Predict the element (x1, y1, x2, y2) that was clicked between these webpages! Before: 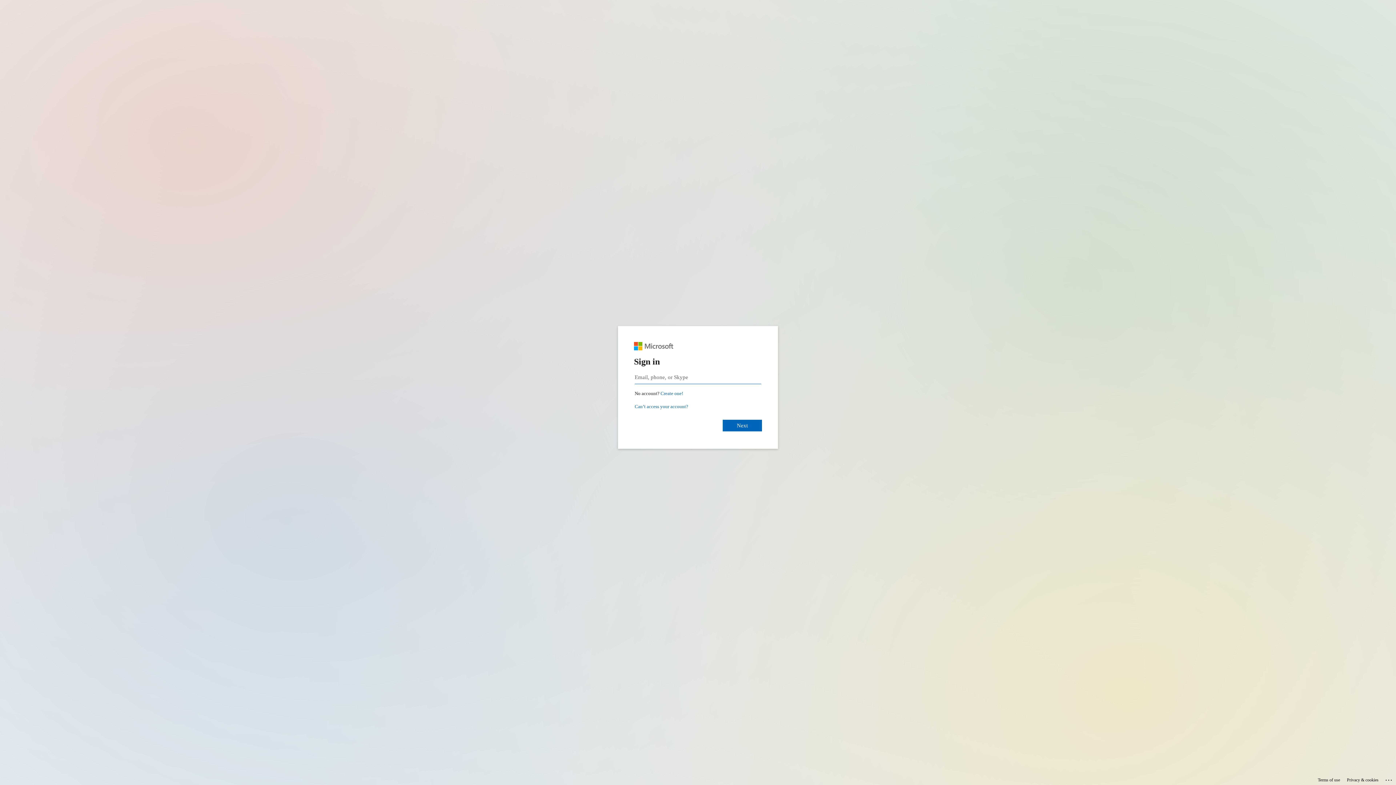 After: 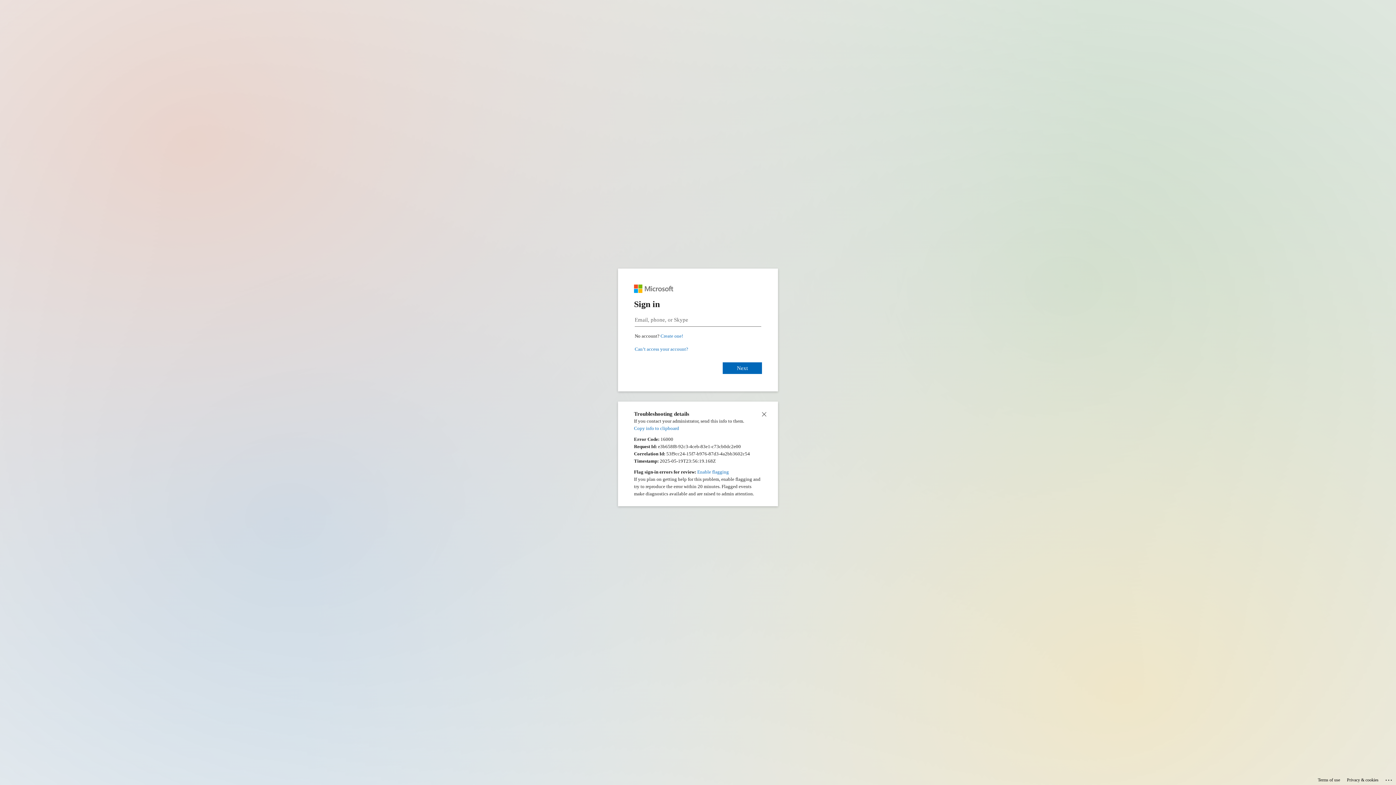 Action: bbox: (1385, 775, 1393, 783) label: Click here for troubleshooting information